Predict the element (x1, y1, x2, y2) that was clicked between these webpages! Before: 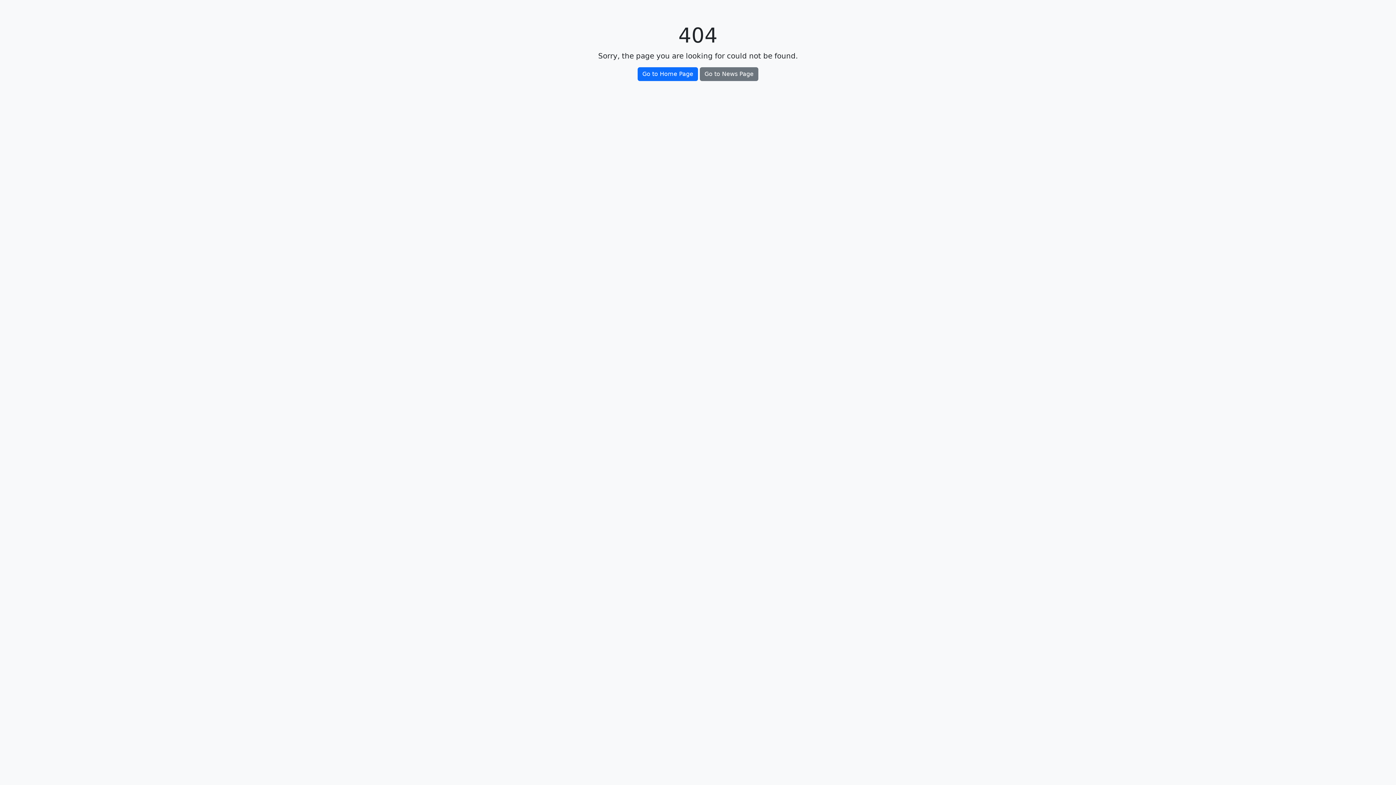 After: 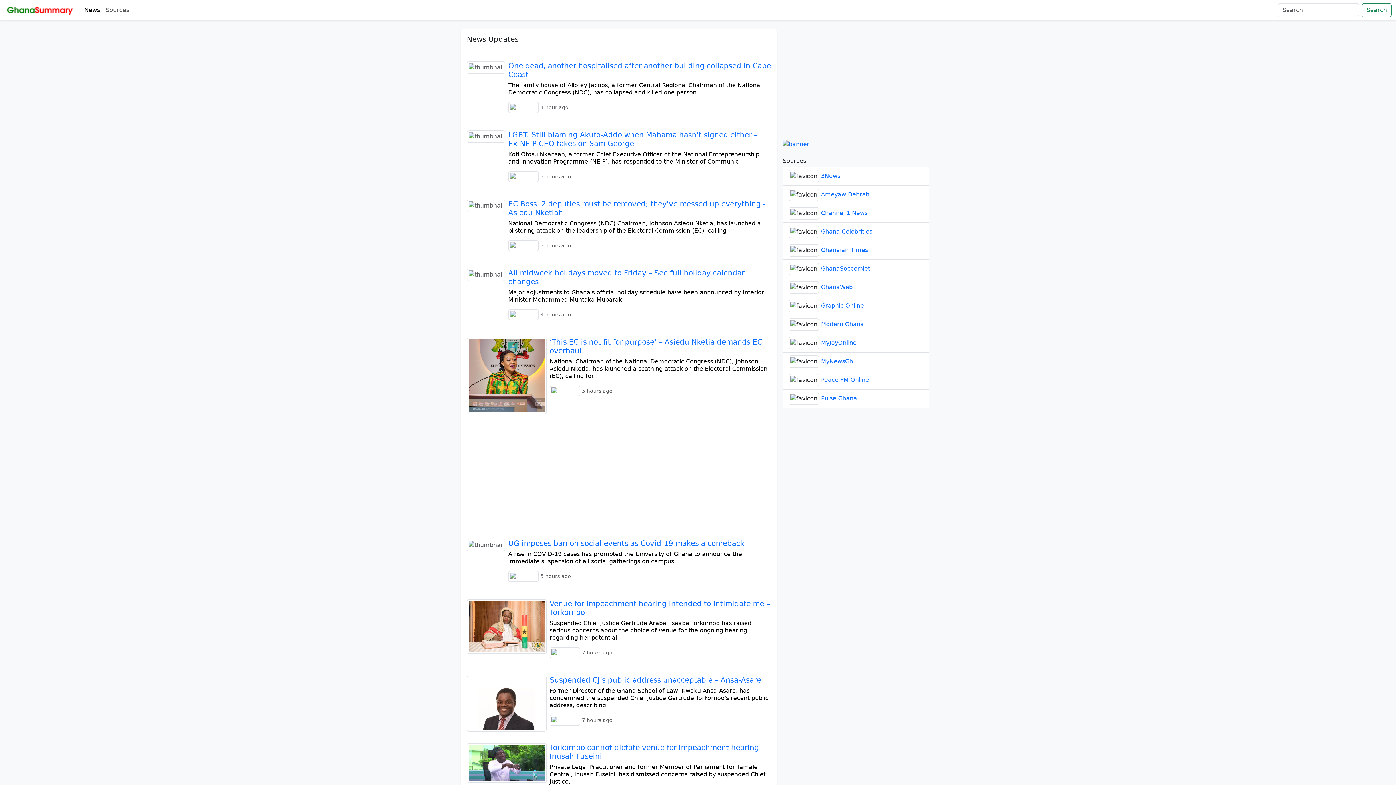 Action: bbox: (700, 67, 758, 81) label: Go to News Page